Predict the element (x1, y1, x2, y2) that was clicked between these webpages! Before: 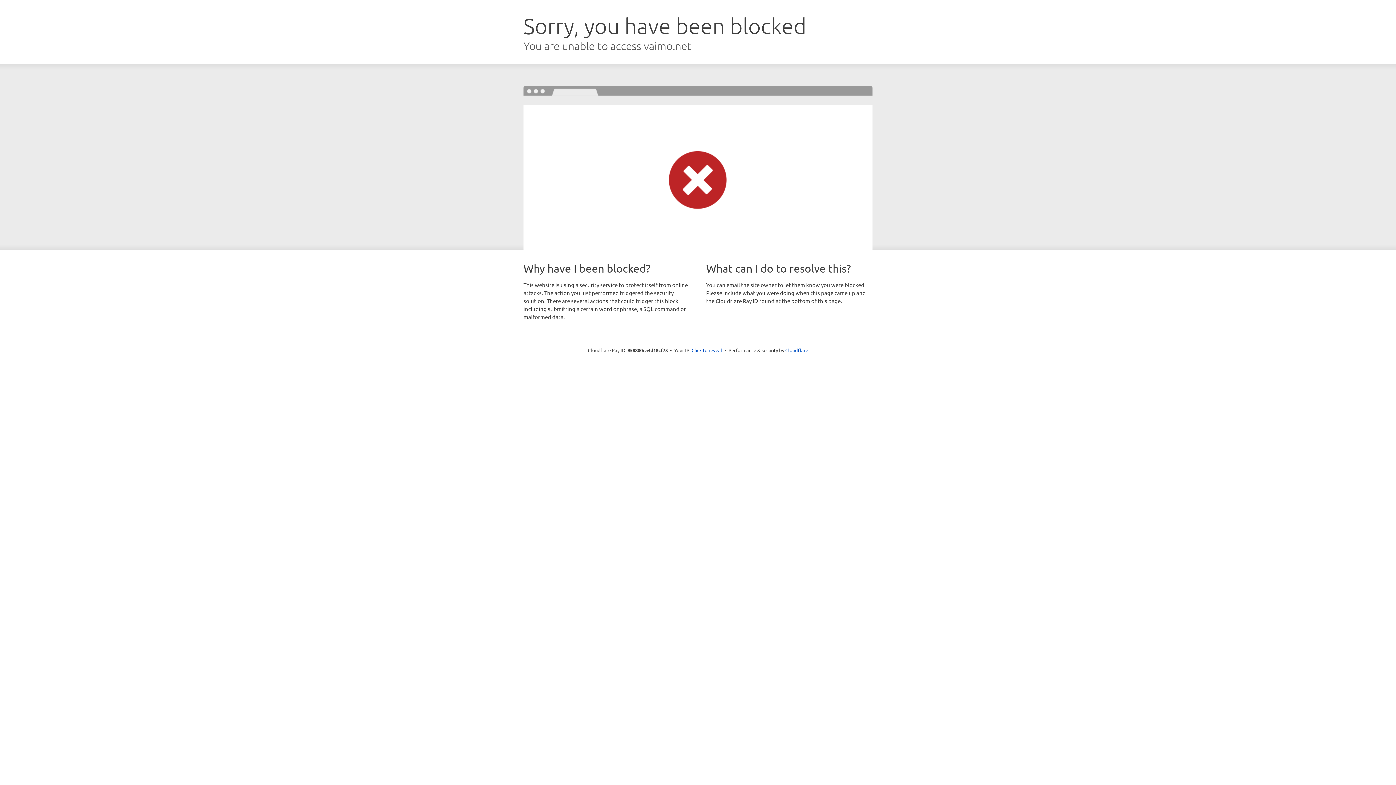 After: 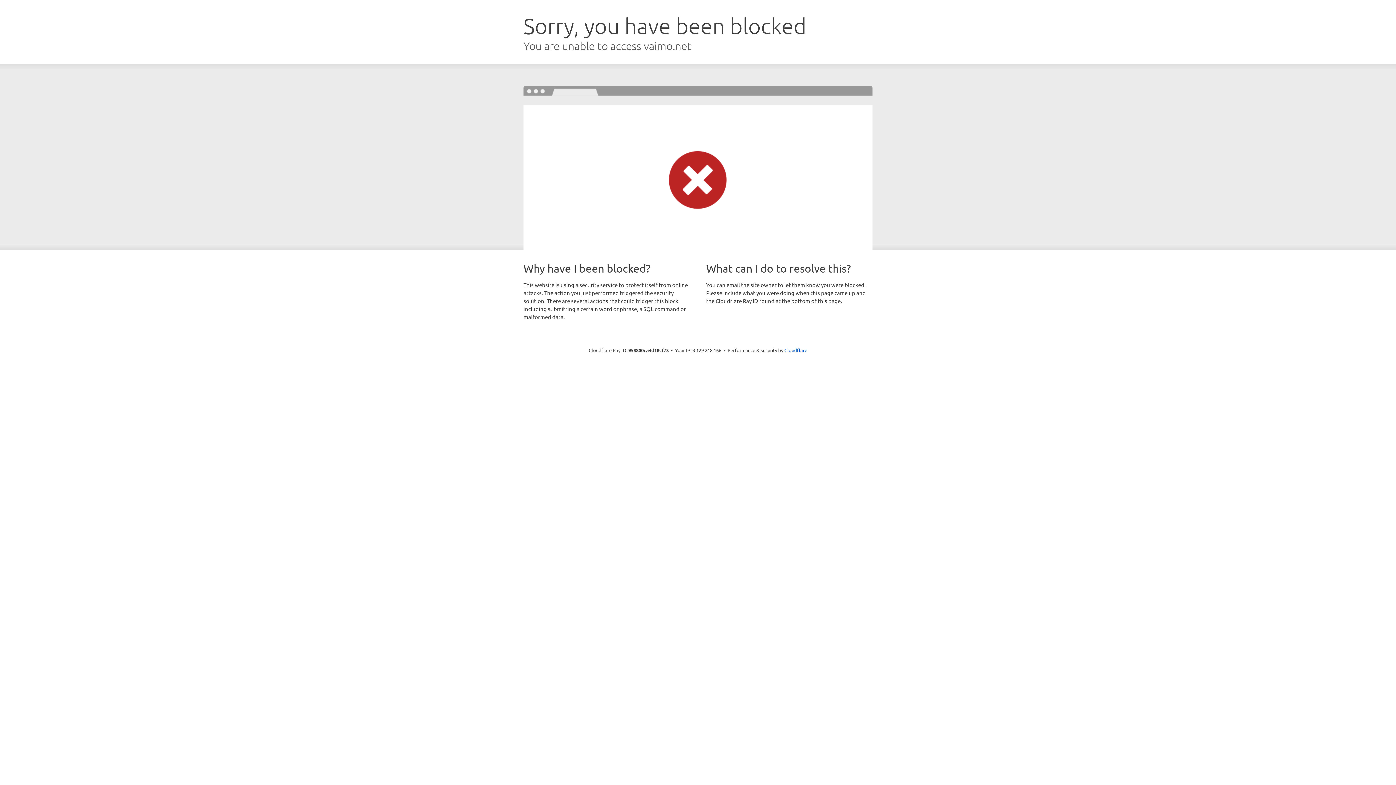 Action: bbox: (691, 346, 722, 353) label: Click to reveal